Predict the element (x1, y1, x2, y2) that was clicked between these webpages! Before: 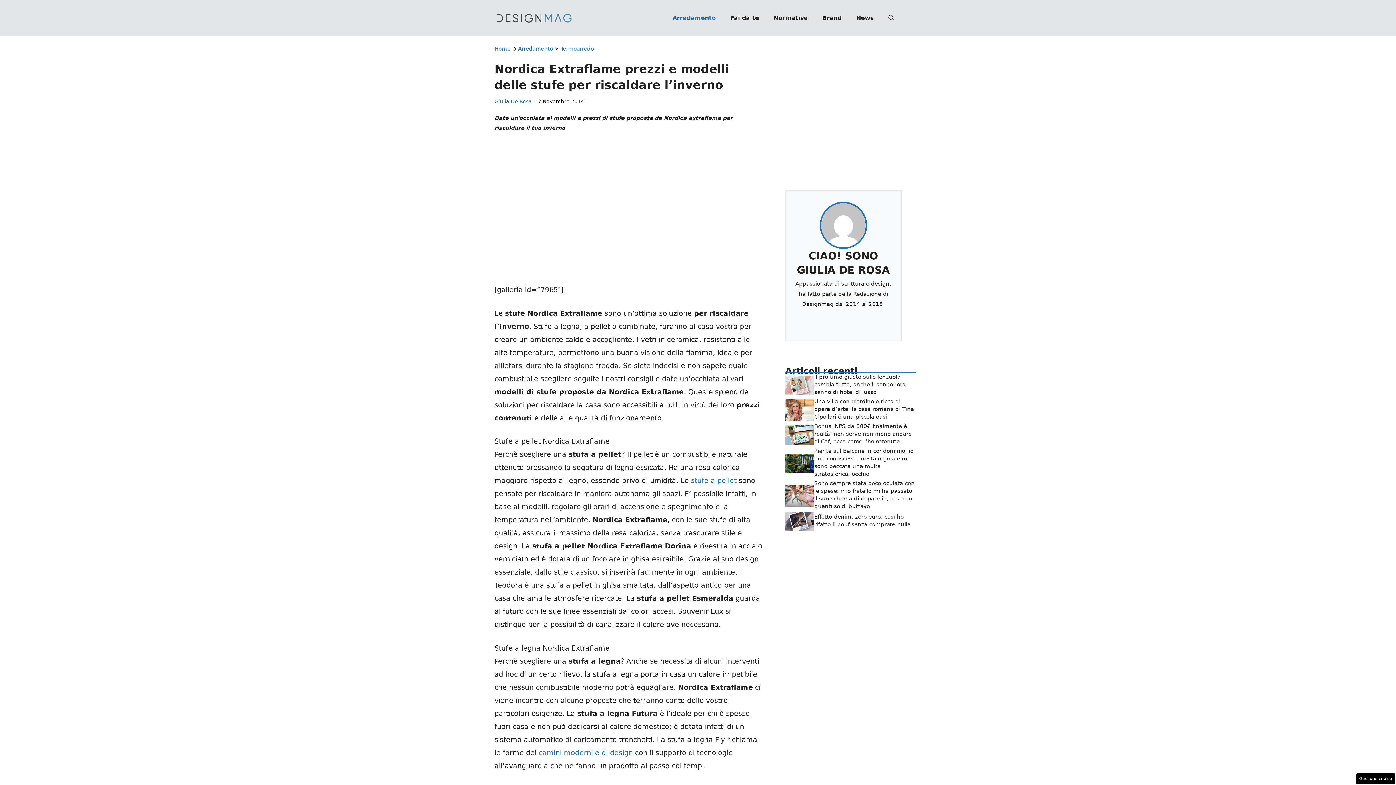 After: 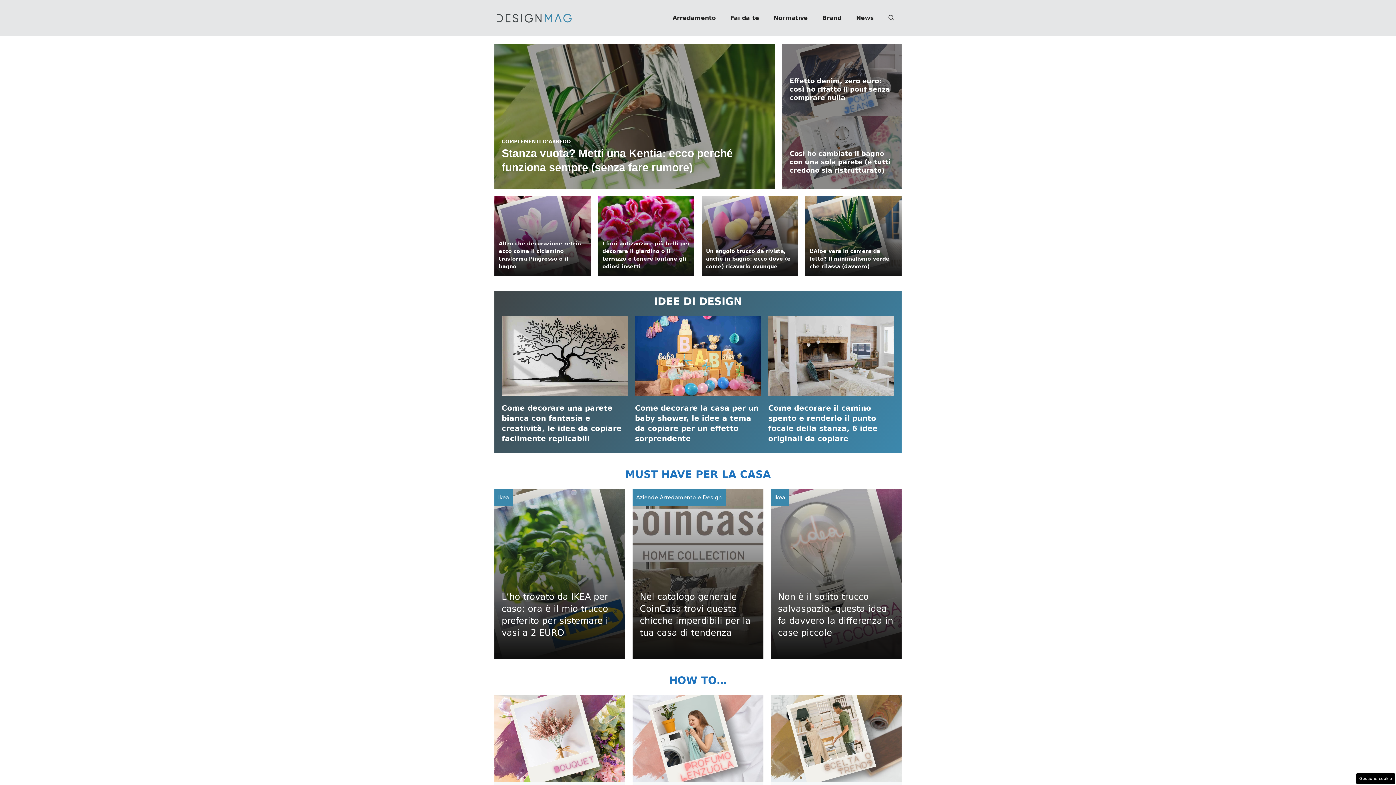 Action: bbox: (494, 13, 574, 21)